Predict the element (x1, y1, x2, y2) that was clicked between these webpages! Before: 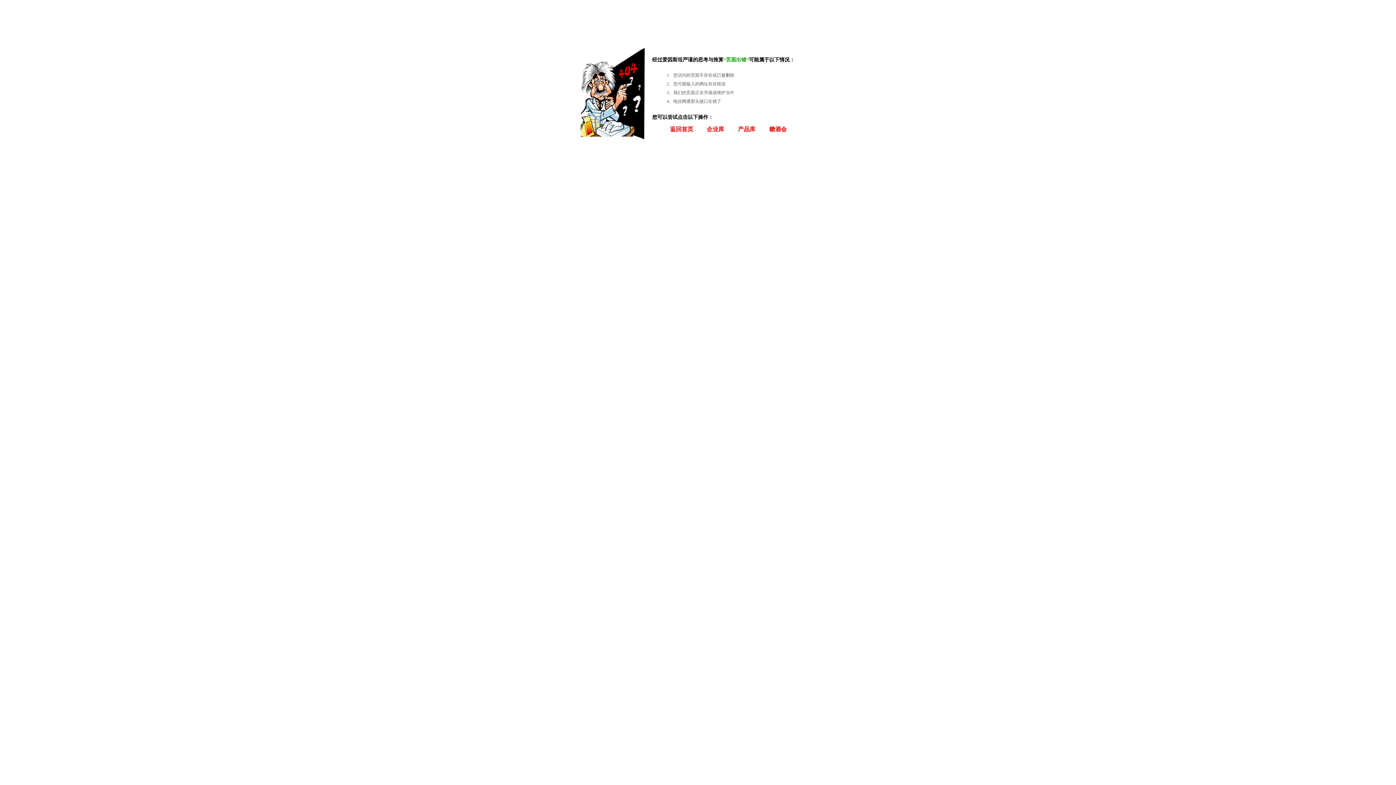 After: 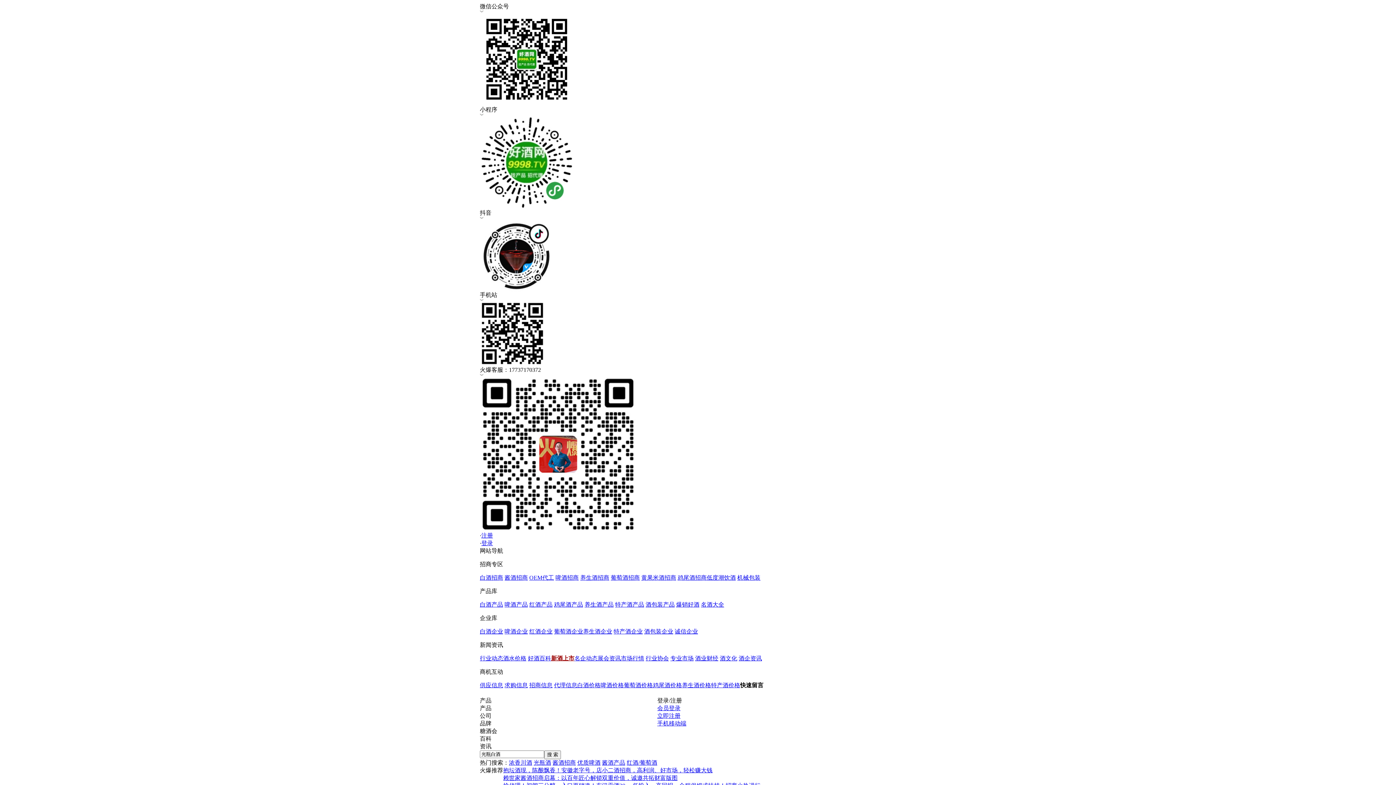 Action: label: 企业库 bbox: (706, 126, 724, 132)